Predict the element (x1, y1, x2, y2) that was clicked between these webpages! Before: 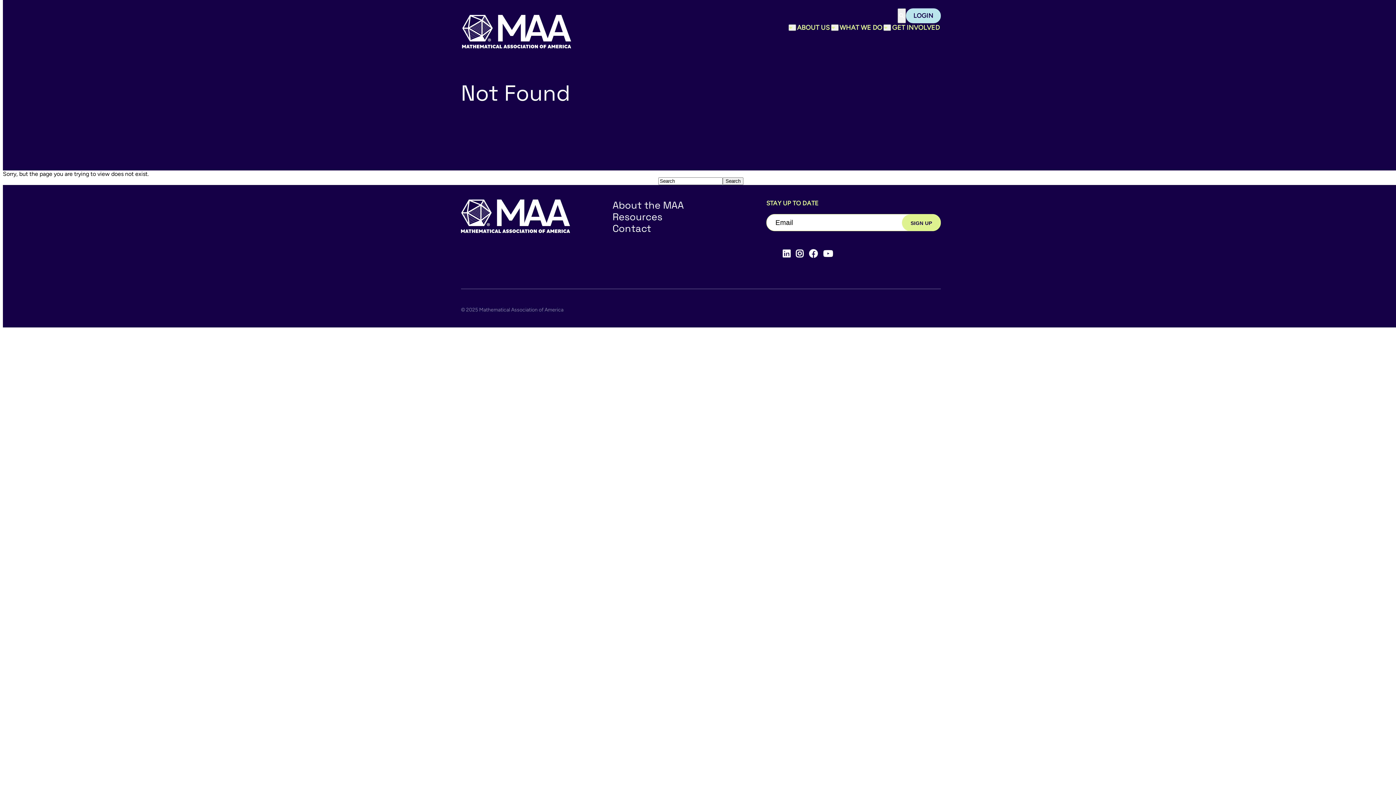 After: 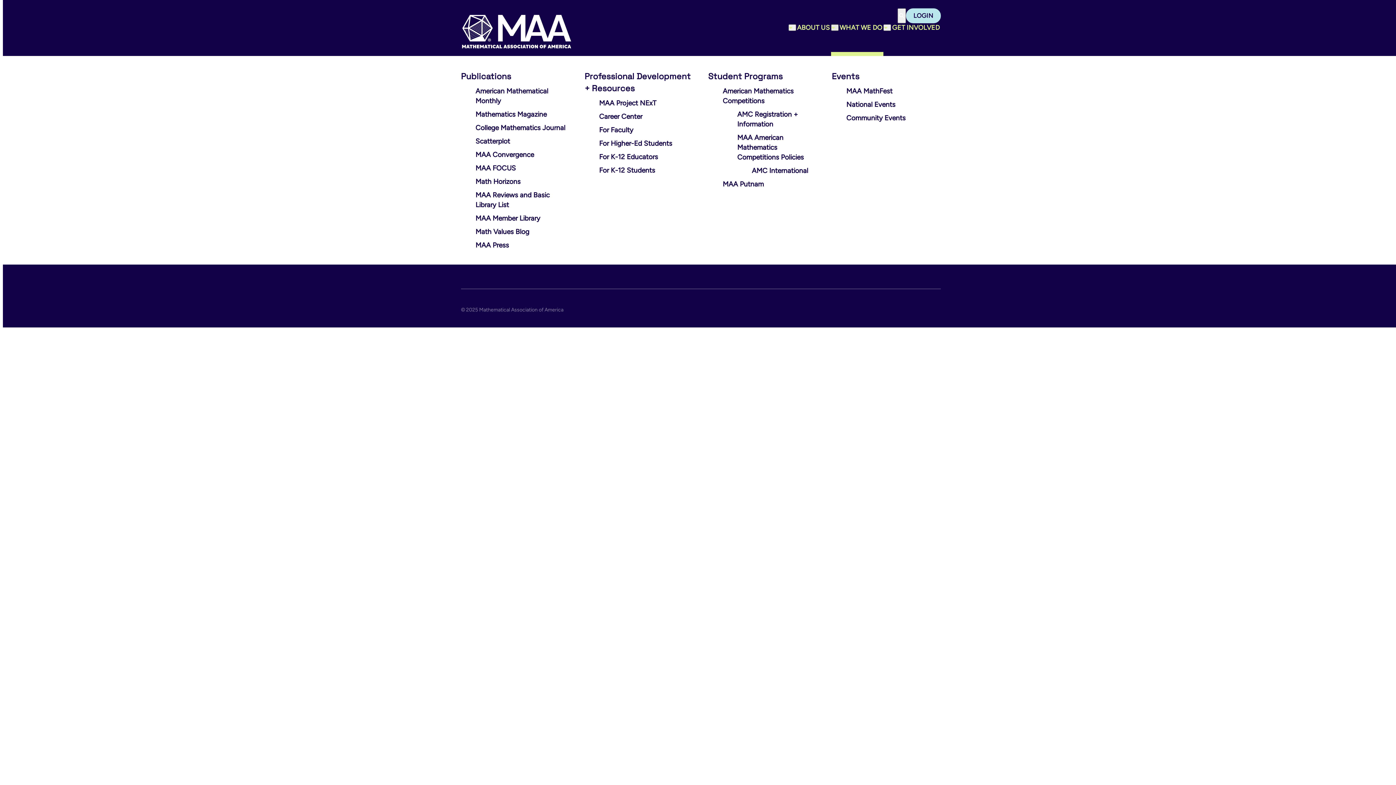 Action: label: Toggle sub menu bbox: (831, 24, 838, 30)